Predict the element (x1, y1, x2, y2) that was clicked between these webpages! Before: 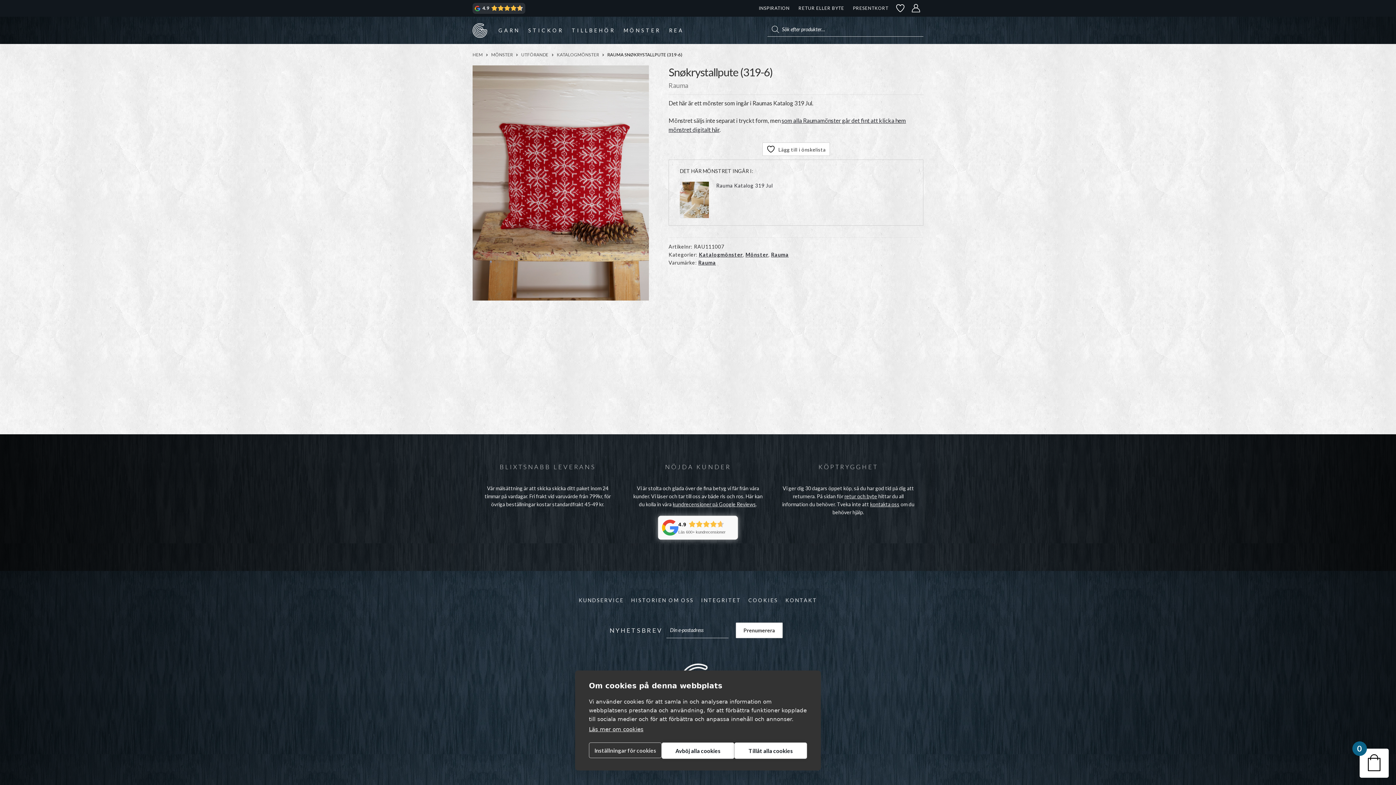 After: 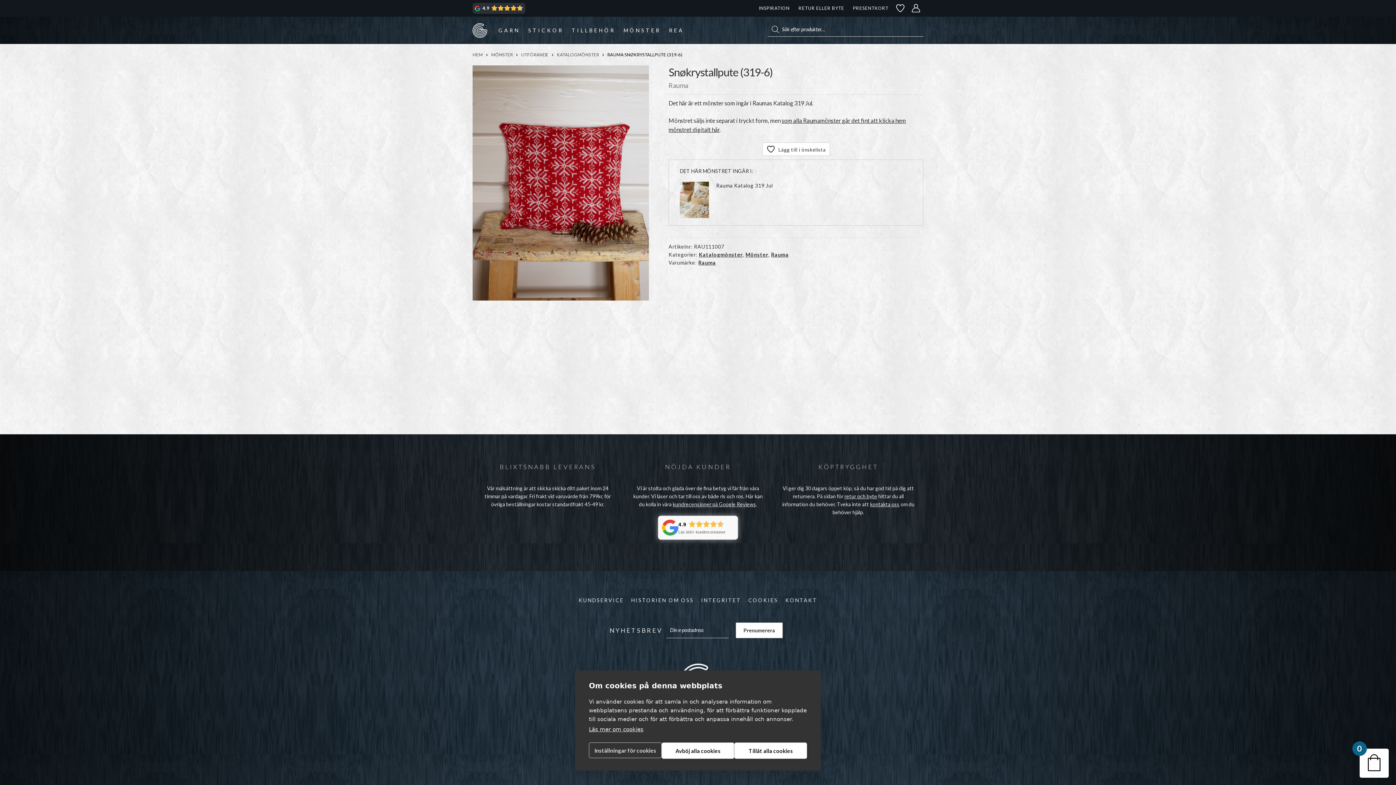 Action: label: kundrecensioner på Google Reviews bbox: (672, 501, 756, 507)